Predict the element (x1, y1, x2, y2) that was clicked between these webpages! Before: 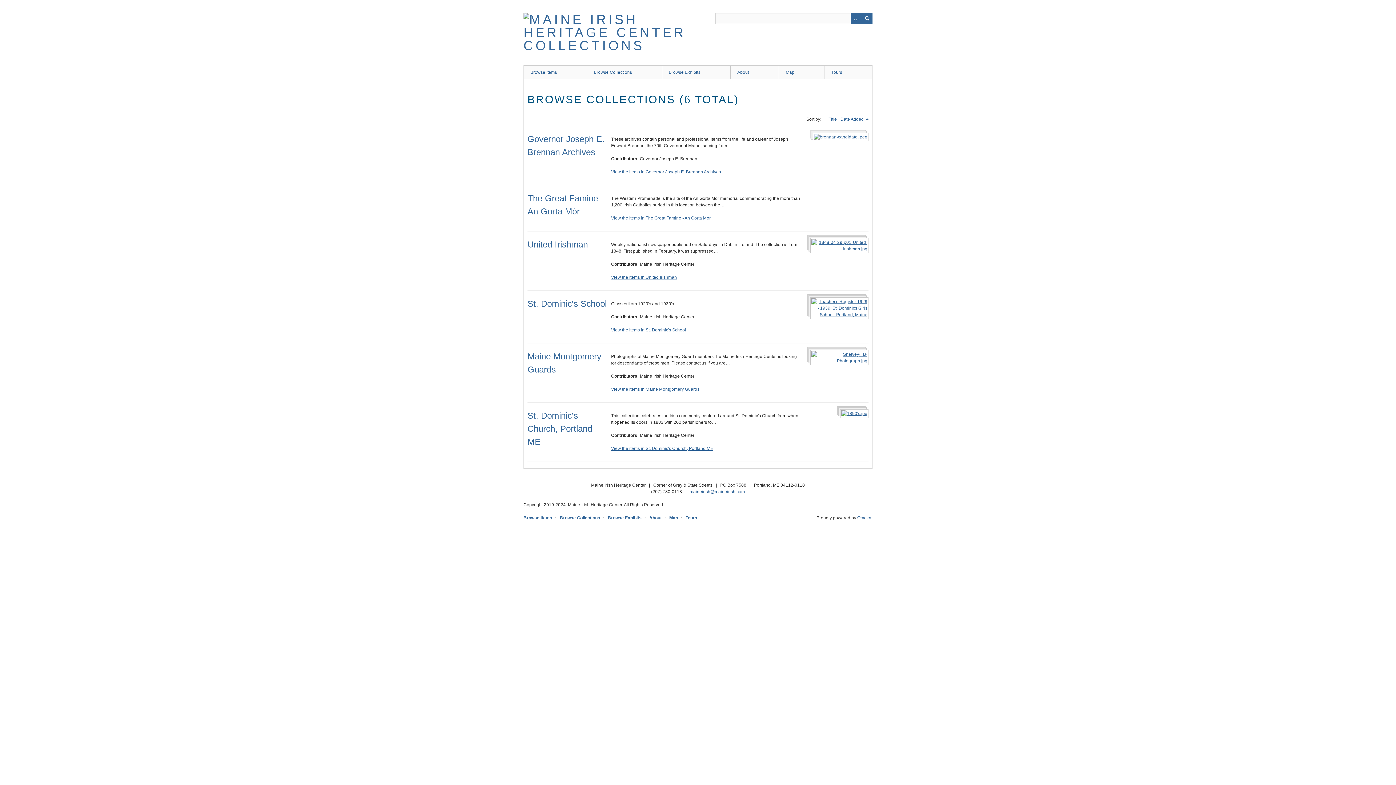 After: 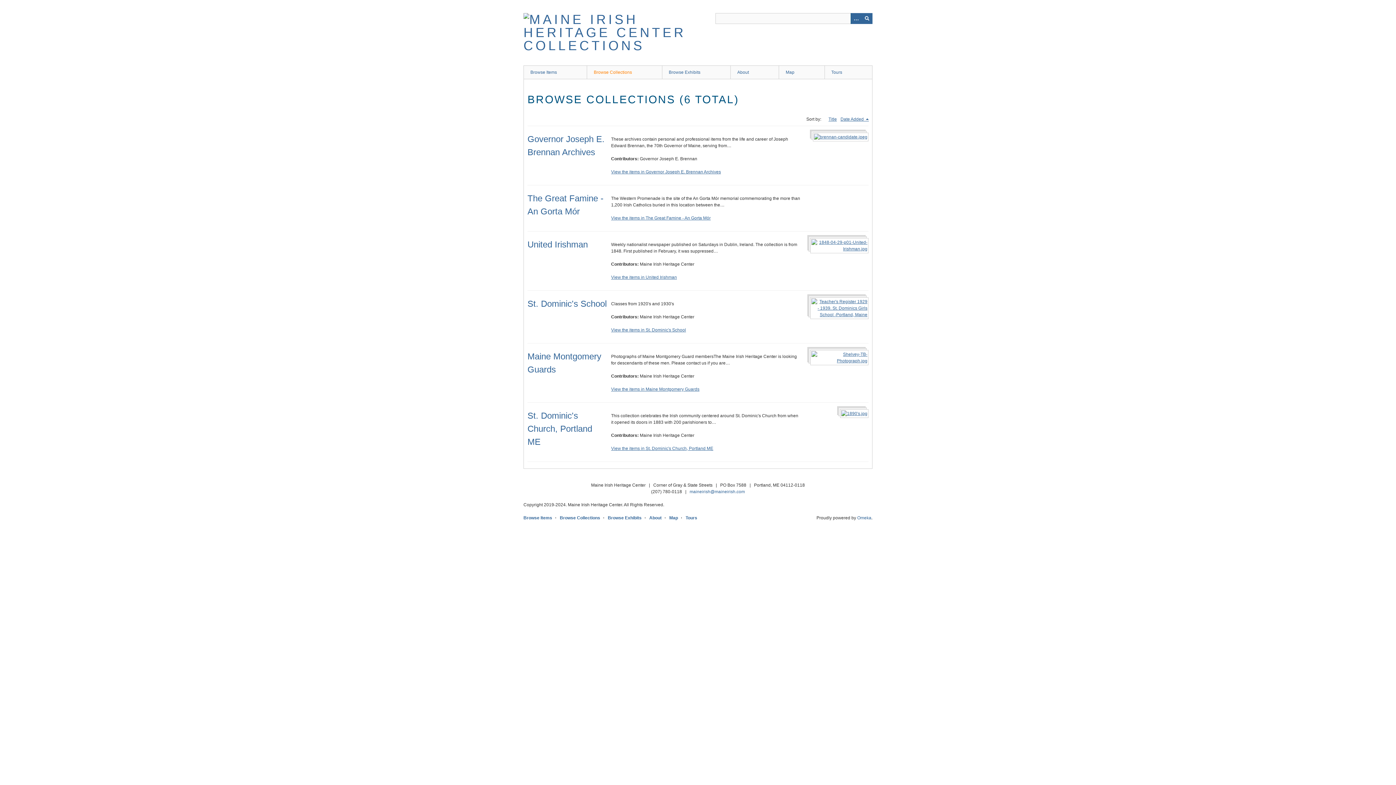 Action: label: Browse Collections bbox: (587, 65, 662, 78)